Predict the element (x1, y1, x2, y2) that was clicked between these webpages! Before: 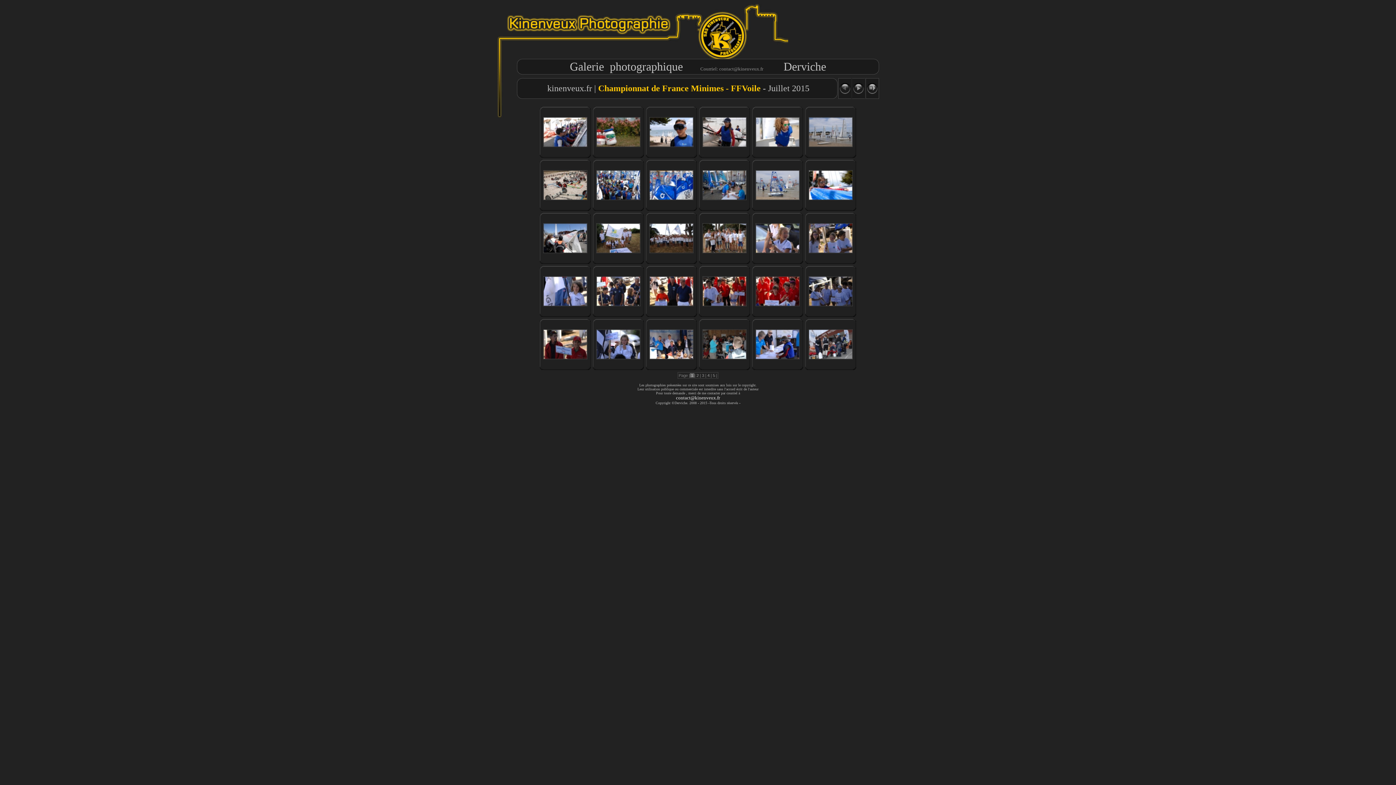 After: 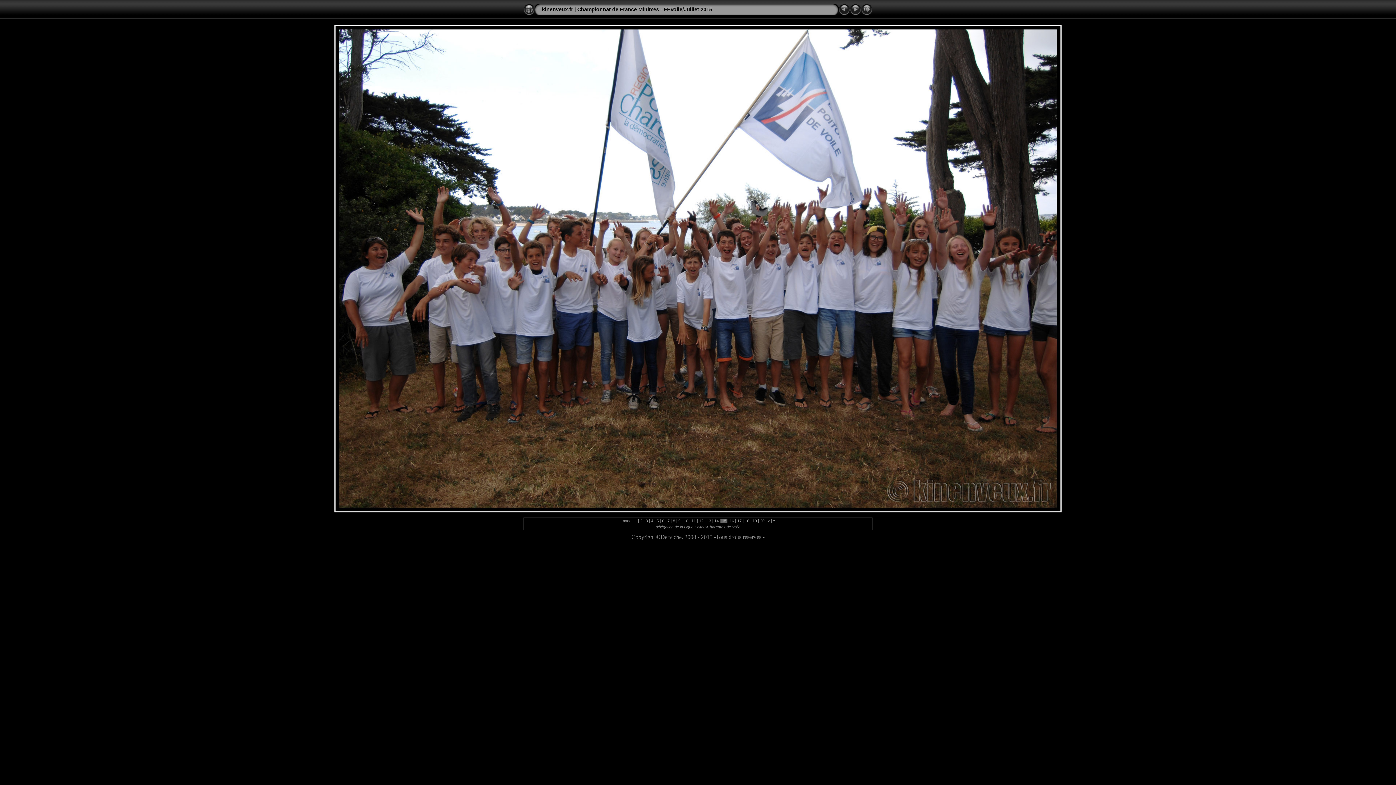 Action: bbox: (649, 249, 693, 254)